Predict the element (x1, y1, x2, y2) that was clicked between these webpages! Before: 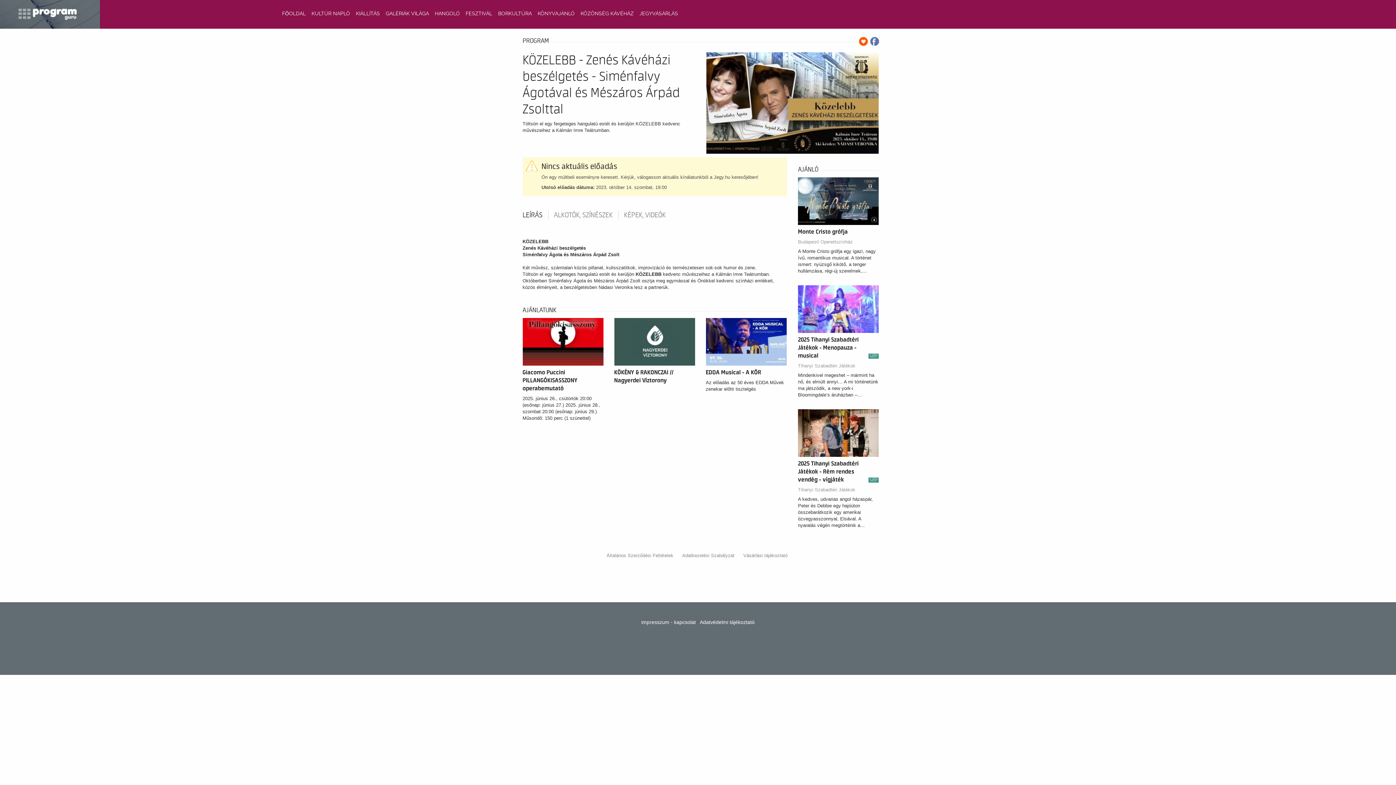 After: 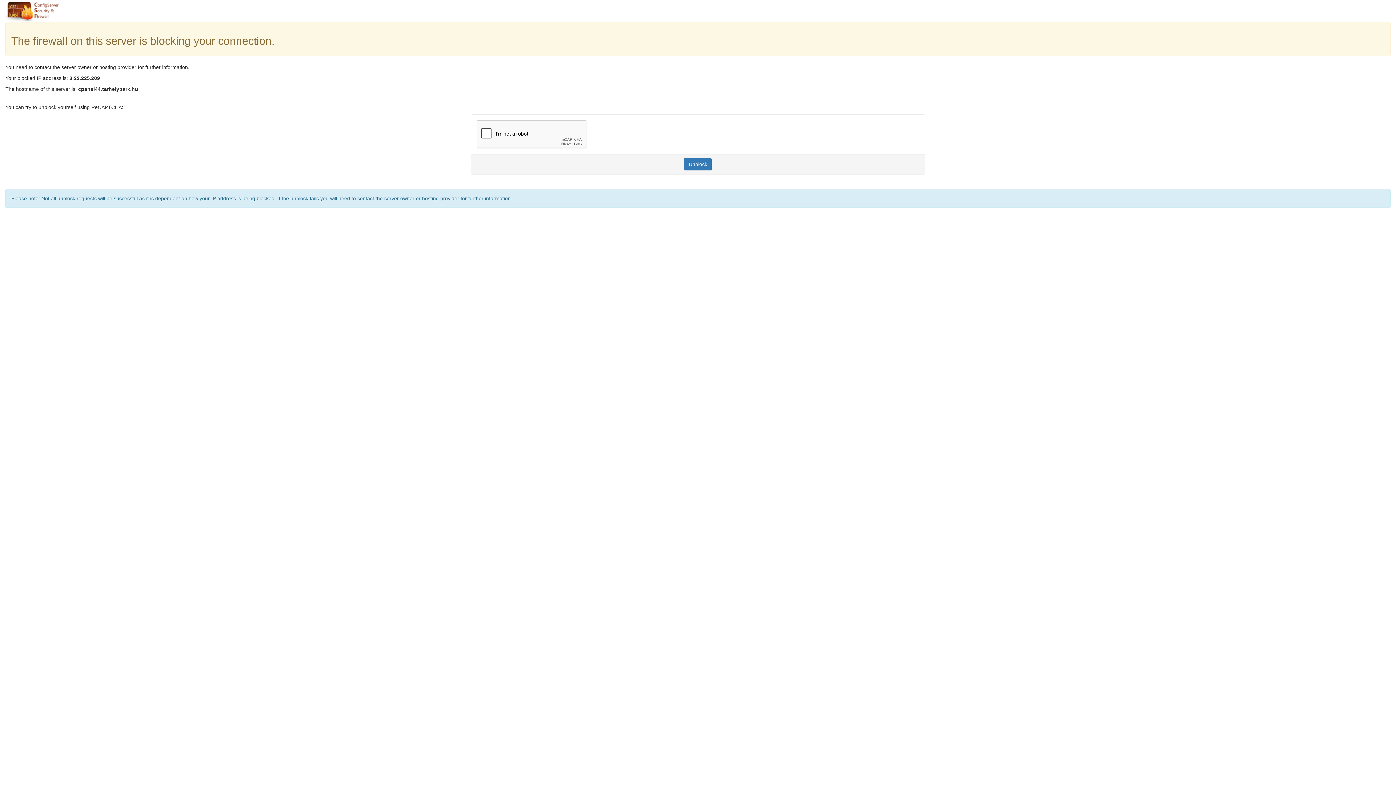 Action: bbox: (0, 10, 100, 16)